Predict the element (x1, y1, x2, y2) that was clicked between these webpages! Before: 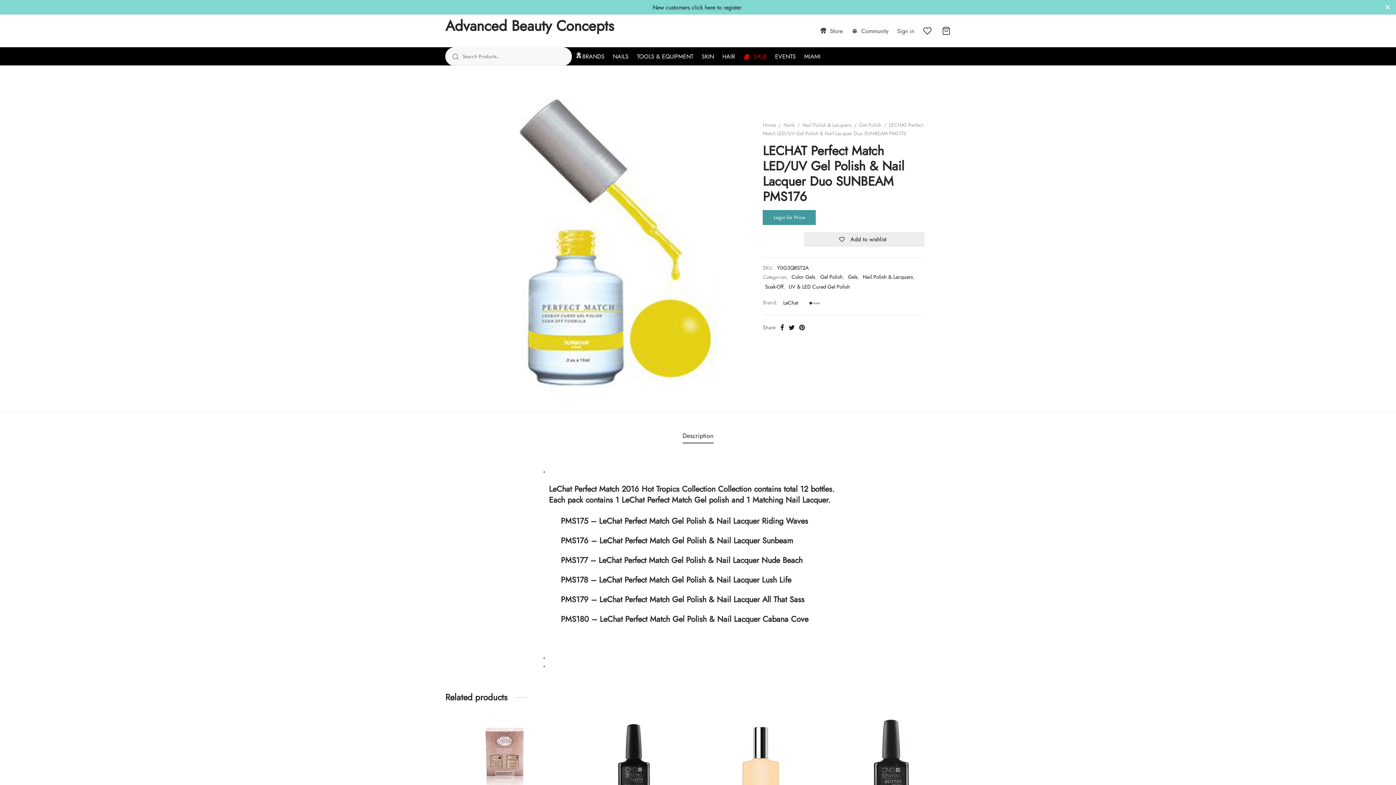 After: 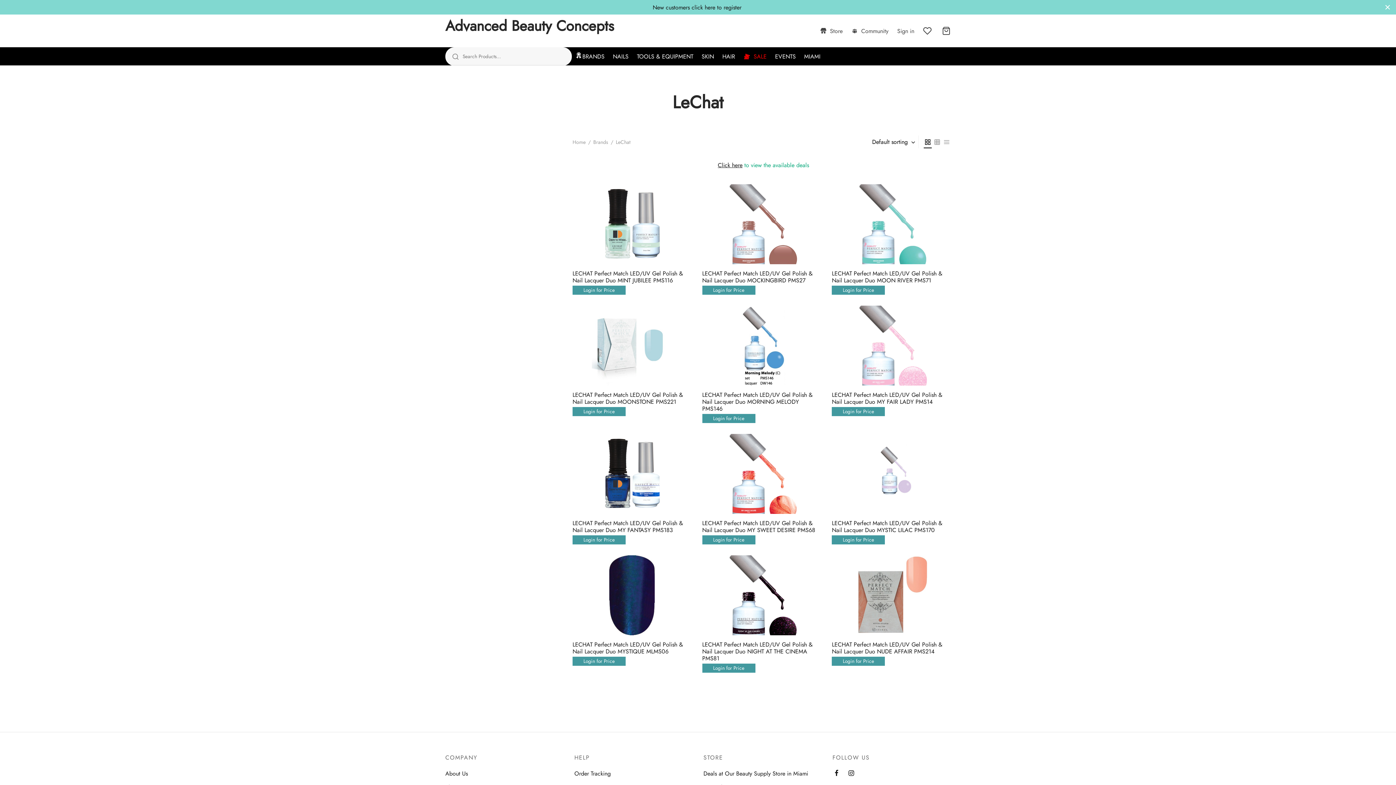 Action: bbox: (807, 297, 820, 309)